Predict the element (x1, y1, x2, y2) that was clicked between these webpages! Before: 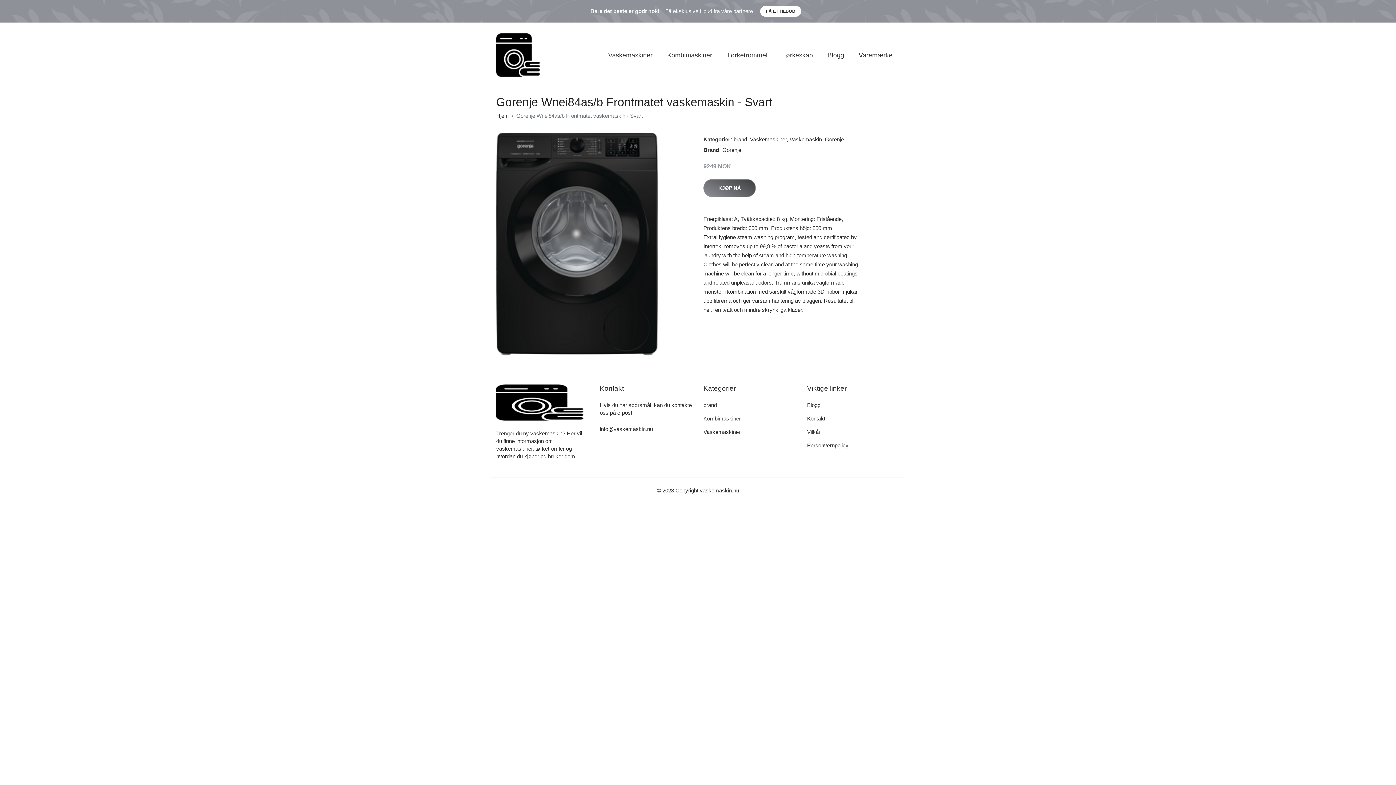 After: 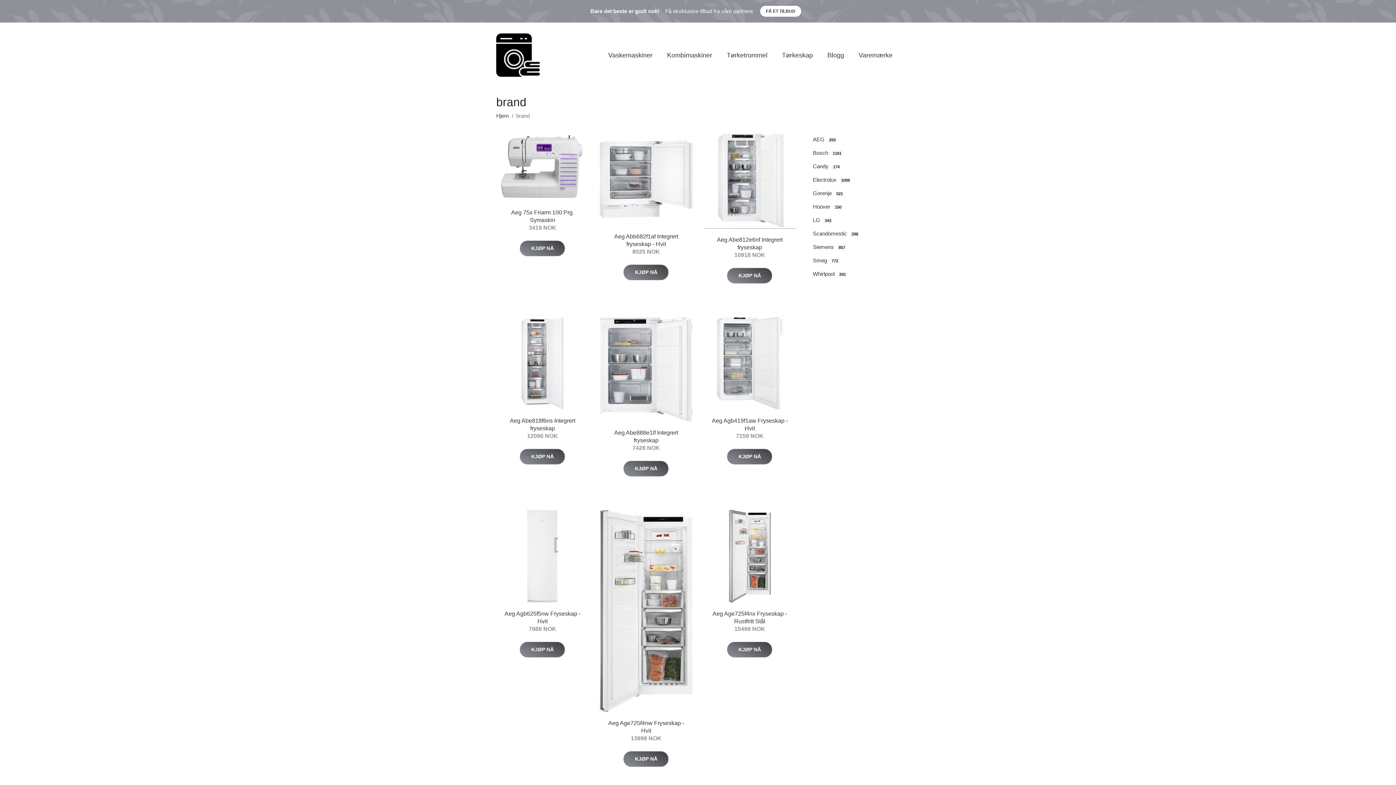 Action: label: brand bbox: (703, 402, 717, 408)